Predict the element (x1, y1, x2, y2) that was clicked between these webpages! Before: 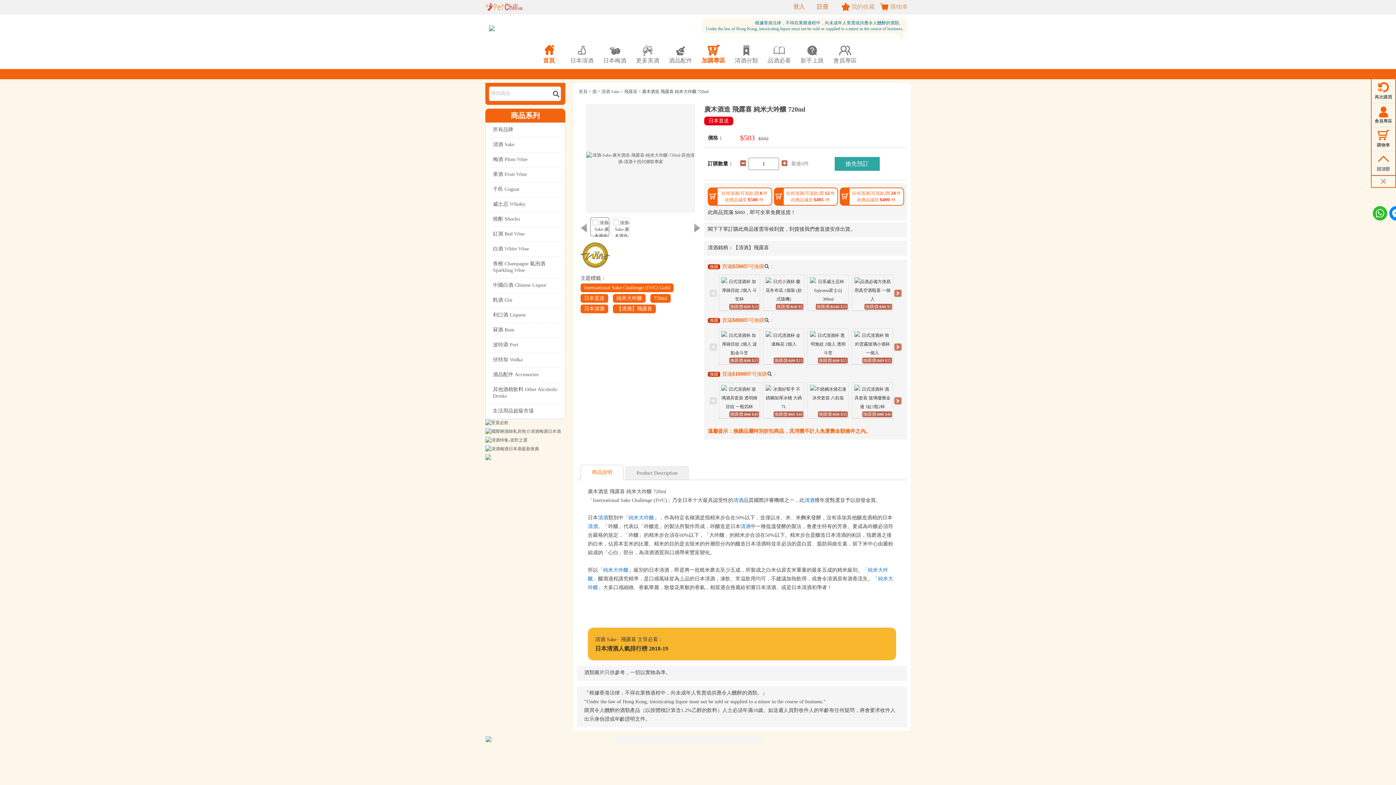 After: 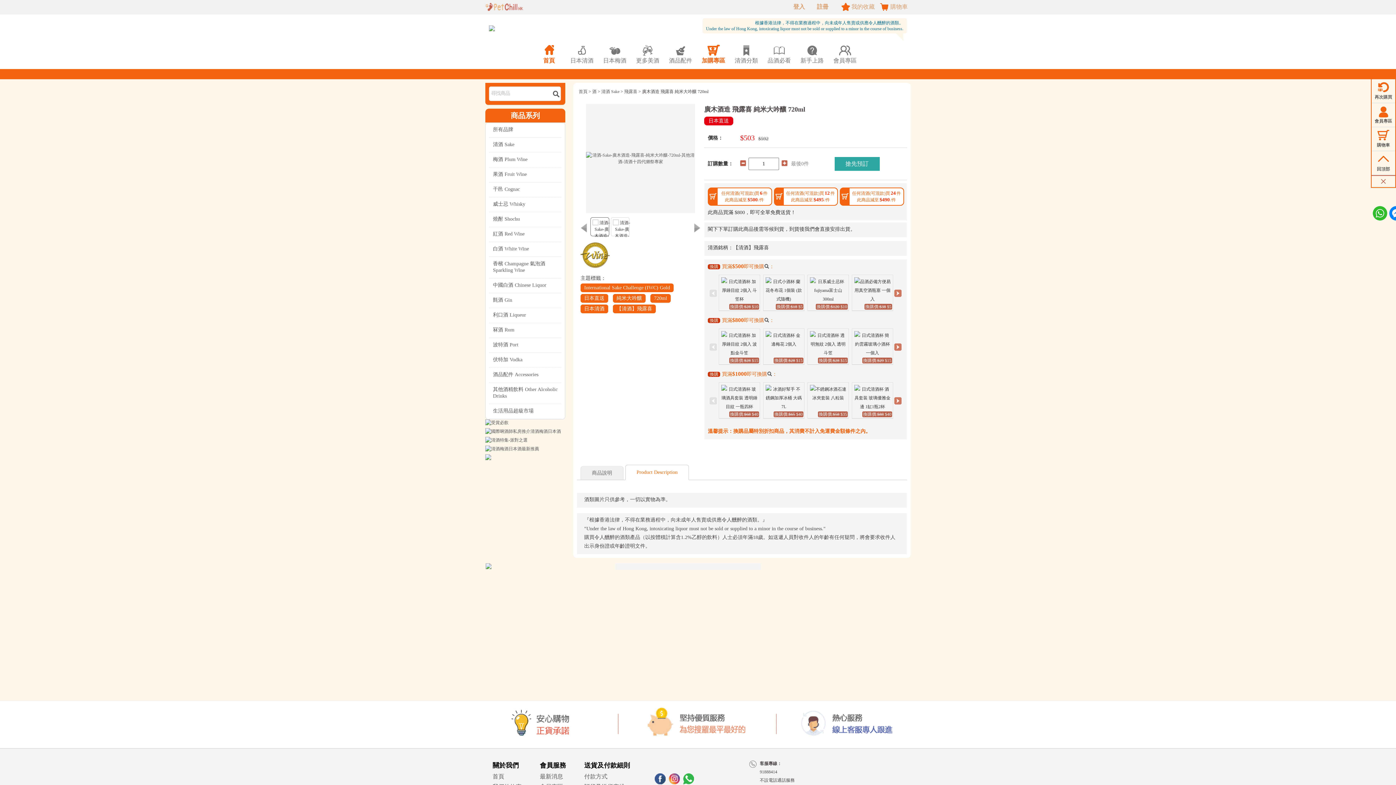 Action: bbox: (625, 466, 689, 480) label: Product Description